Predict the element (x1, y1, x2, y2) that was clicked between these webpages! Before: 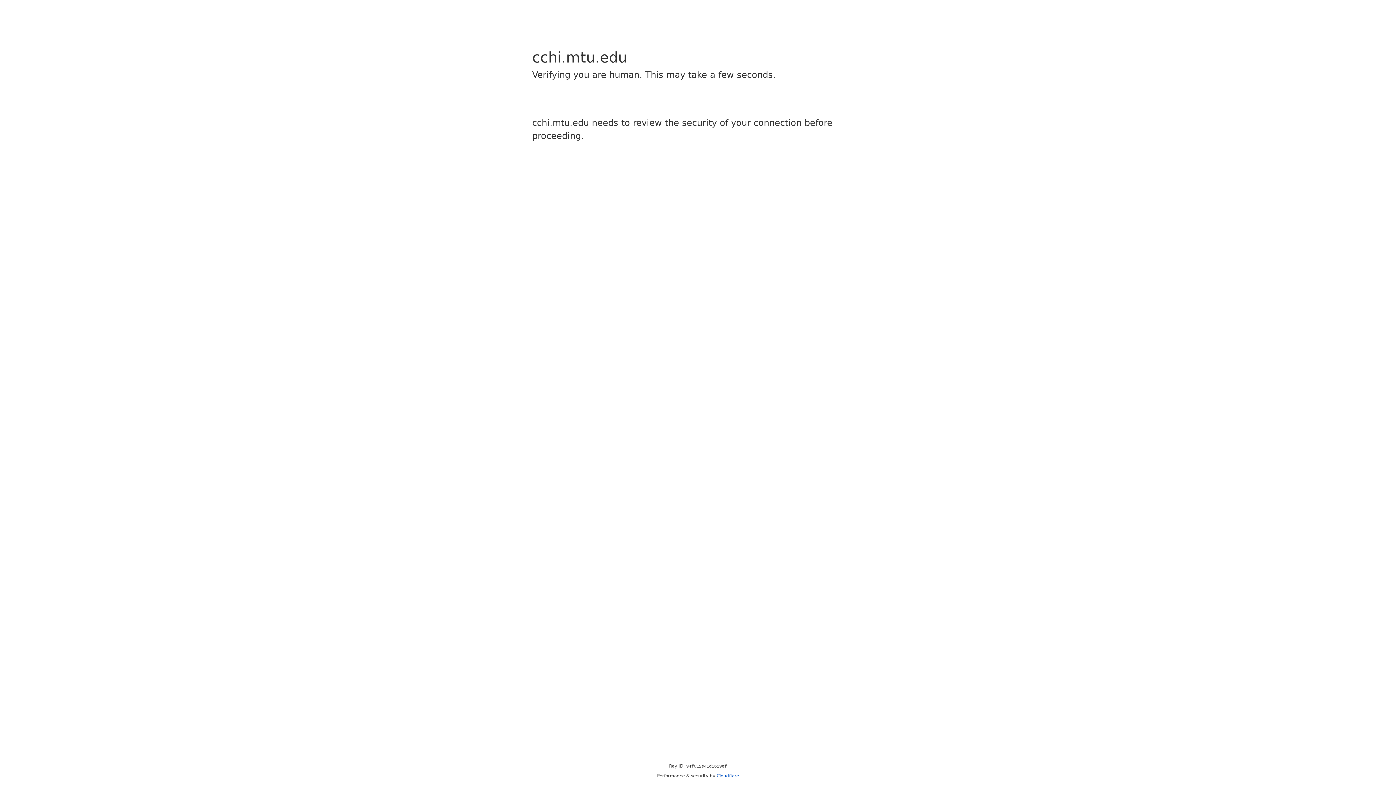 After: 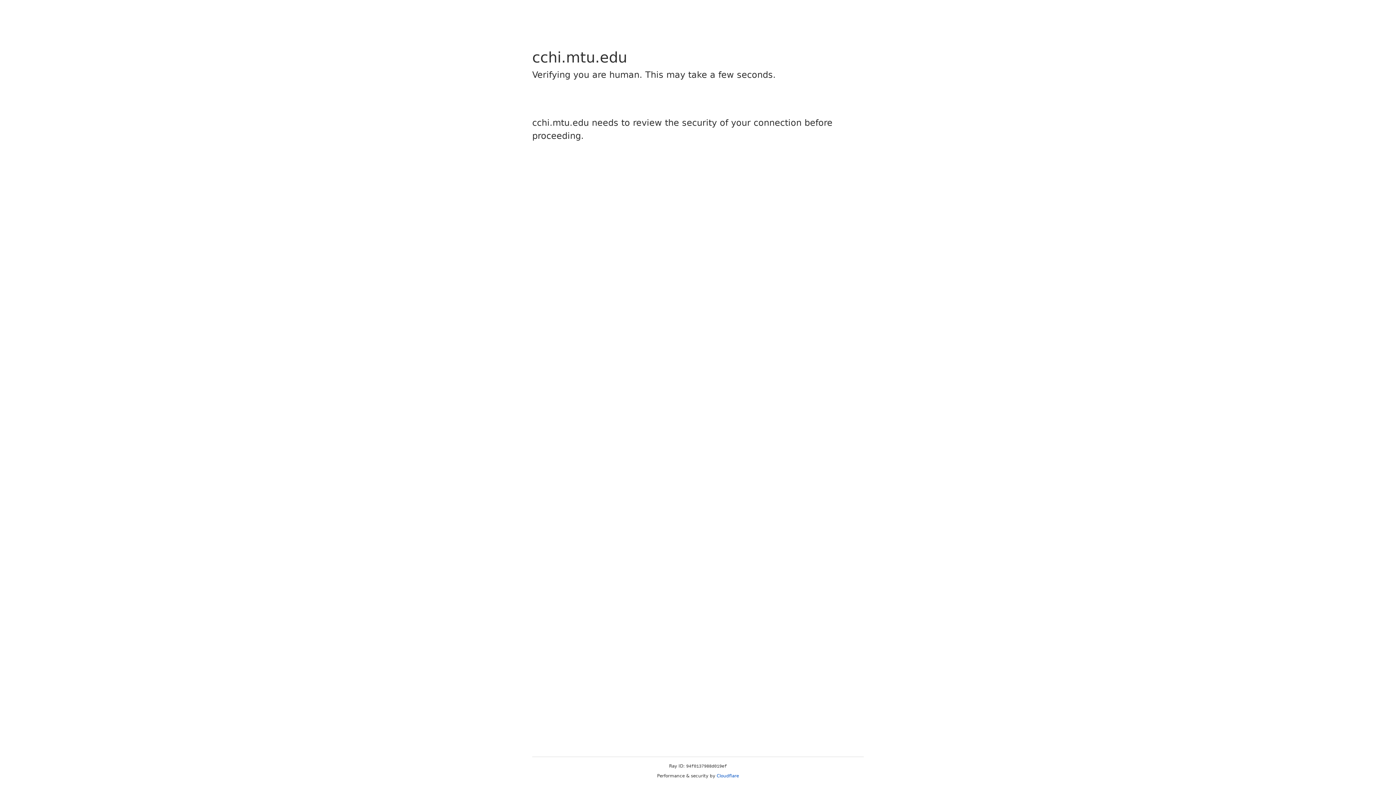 Action: label: Cloudflare bbox: (716, 773, 739, 778)